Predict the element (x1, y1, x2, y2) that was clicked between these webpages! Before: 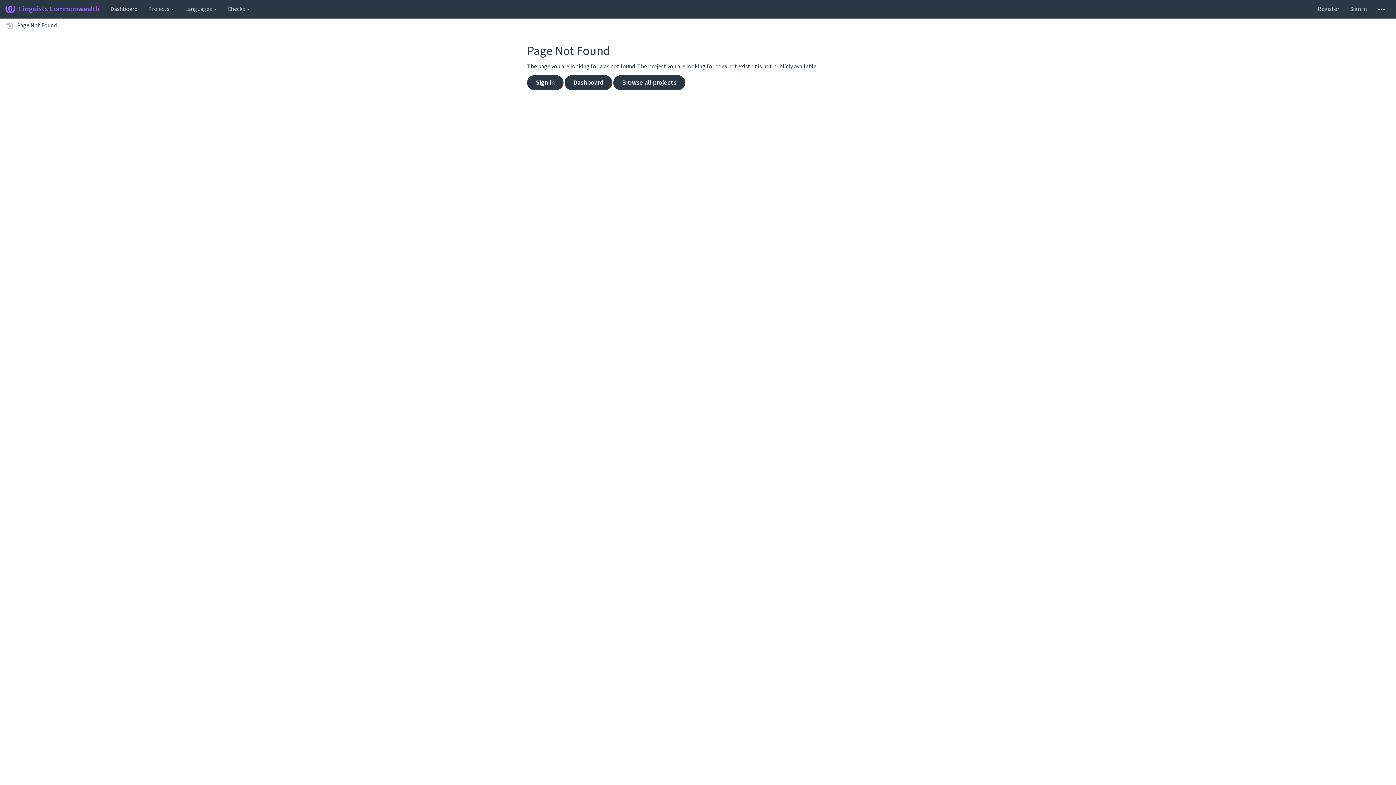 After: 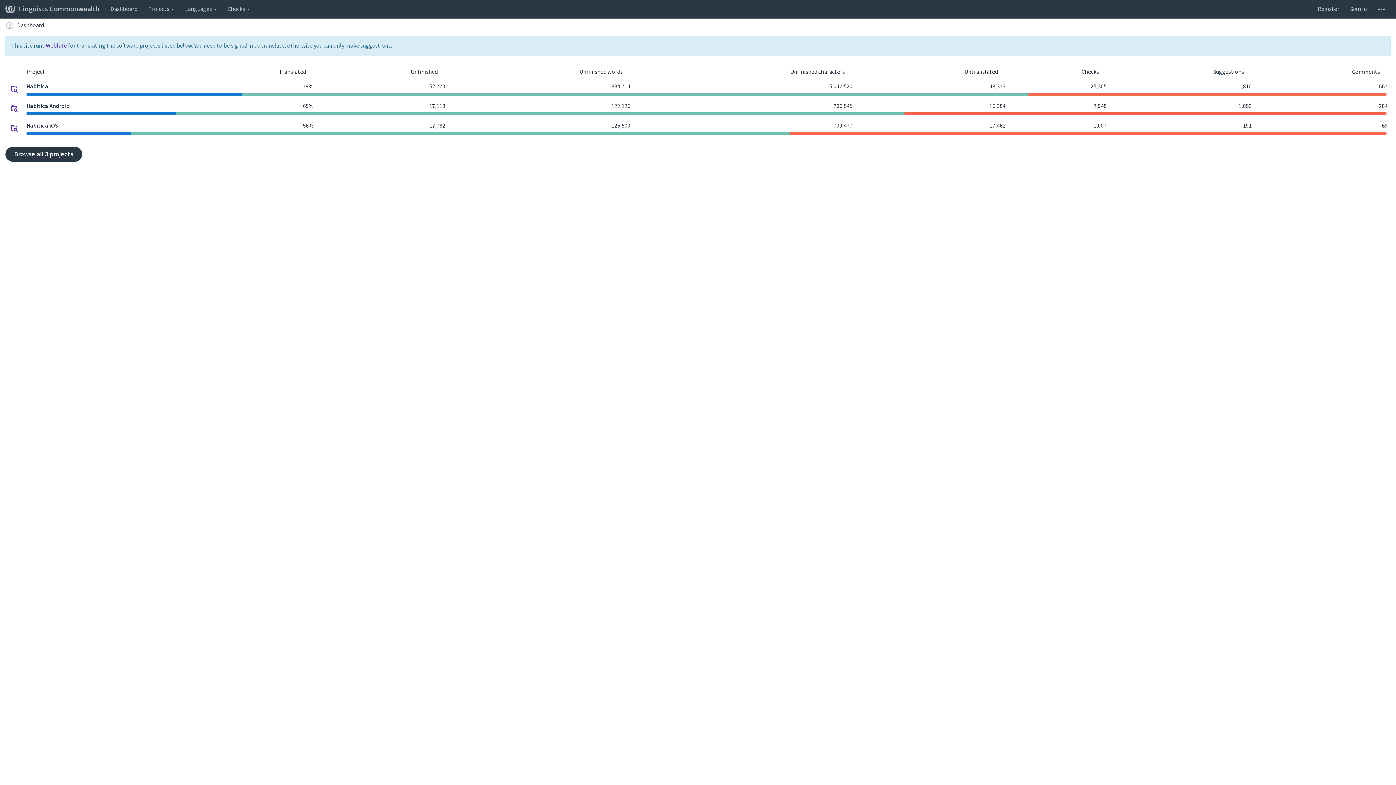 Action: bbox: (0, 0, 105, 18) label: Linguists Commonwealth